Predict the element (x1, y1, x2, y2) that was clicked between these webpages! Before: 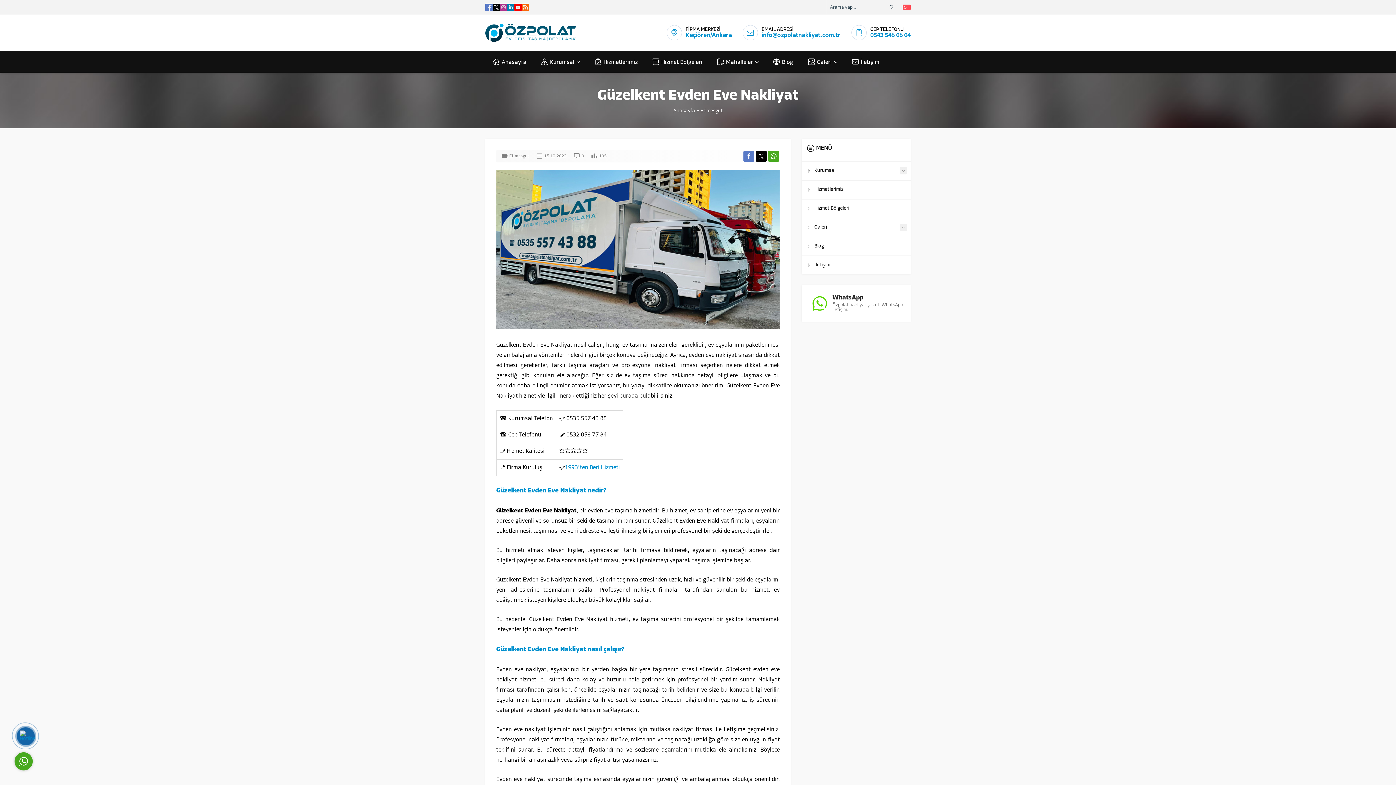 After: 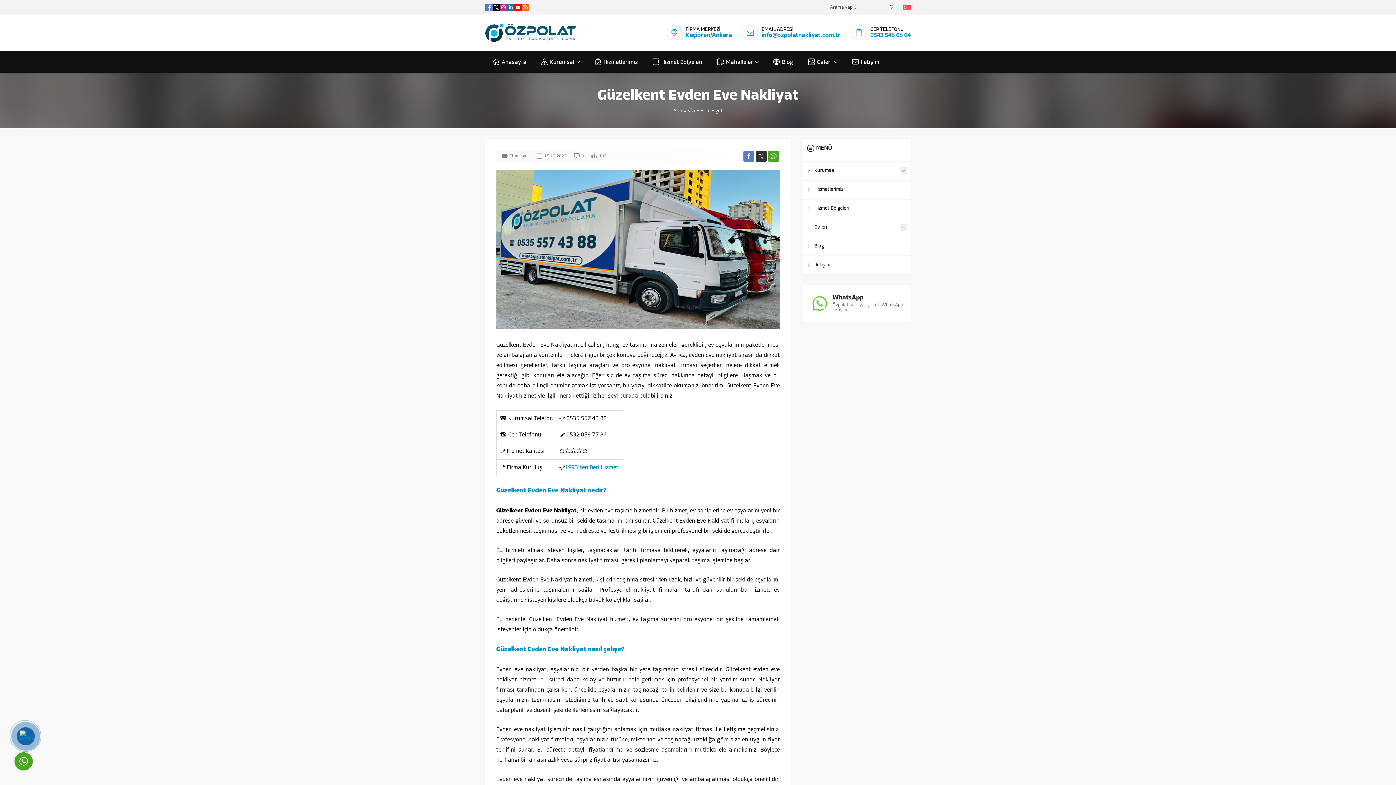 Action: bbox: (756, 150, 766, 161)